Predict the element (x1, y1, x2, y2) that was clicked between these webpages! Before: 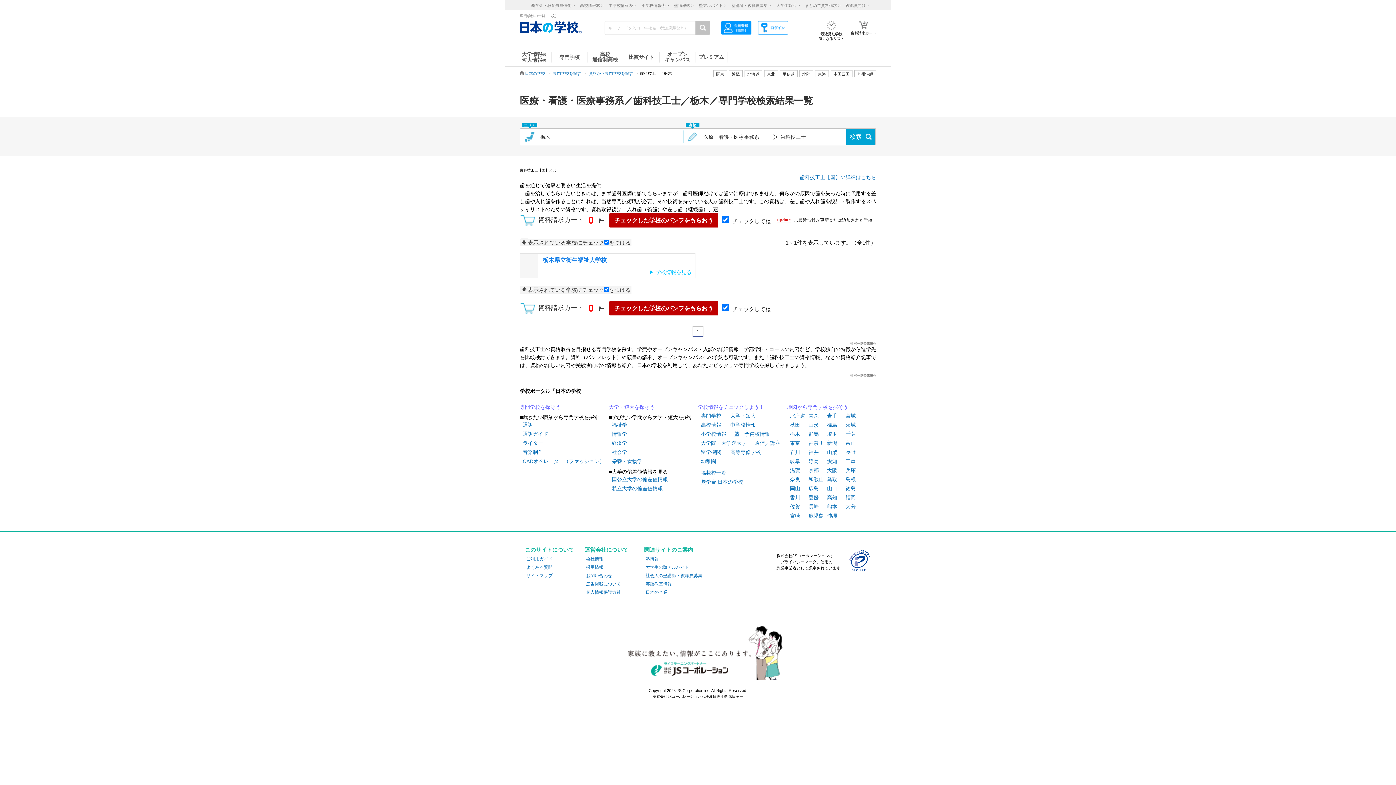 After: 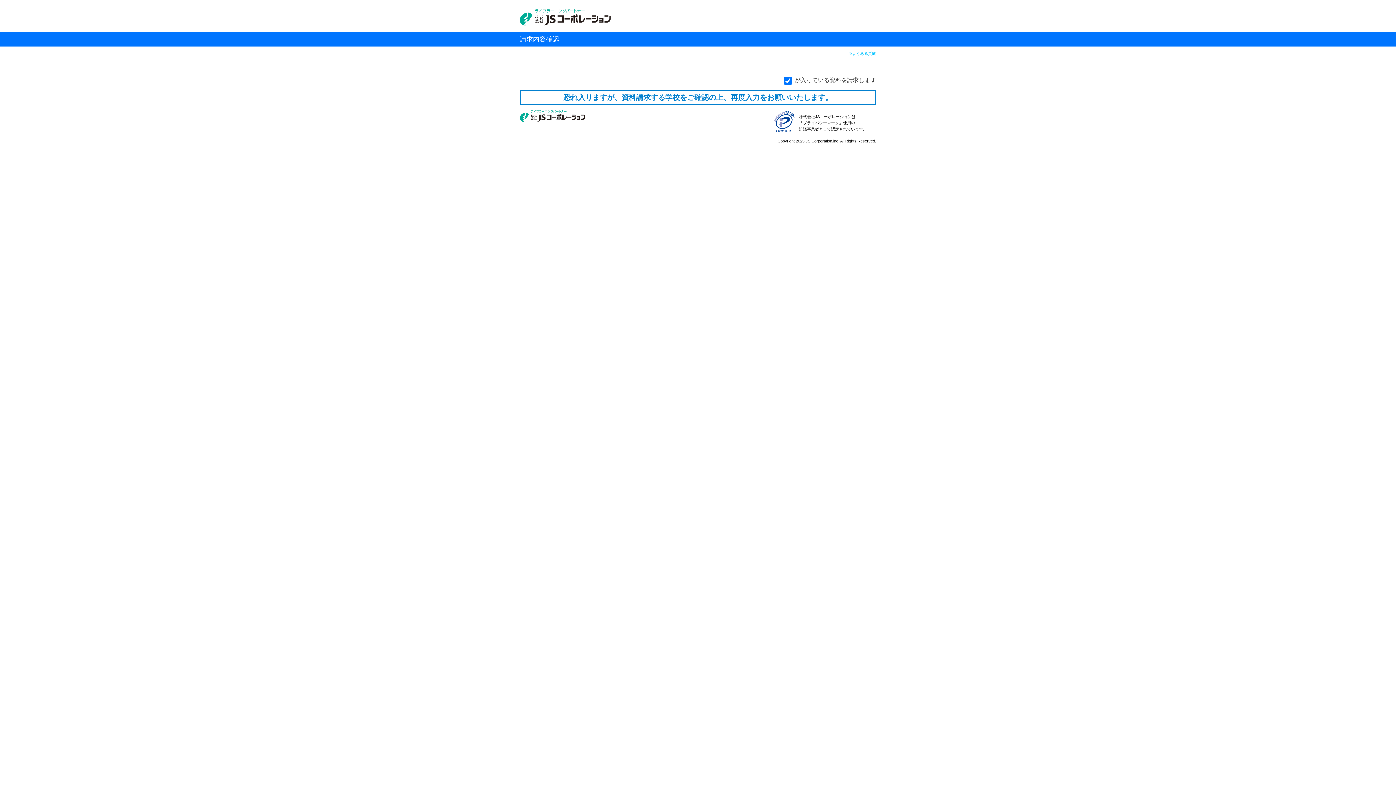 Action: bbox: (609, 213, 718, 227) label: チェックした学校のパンフをもらおう